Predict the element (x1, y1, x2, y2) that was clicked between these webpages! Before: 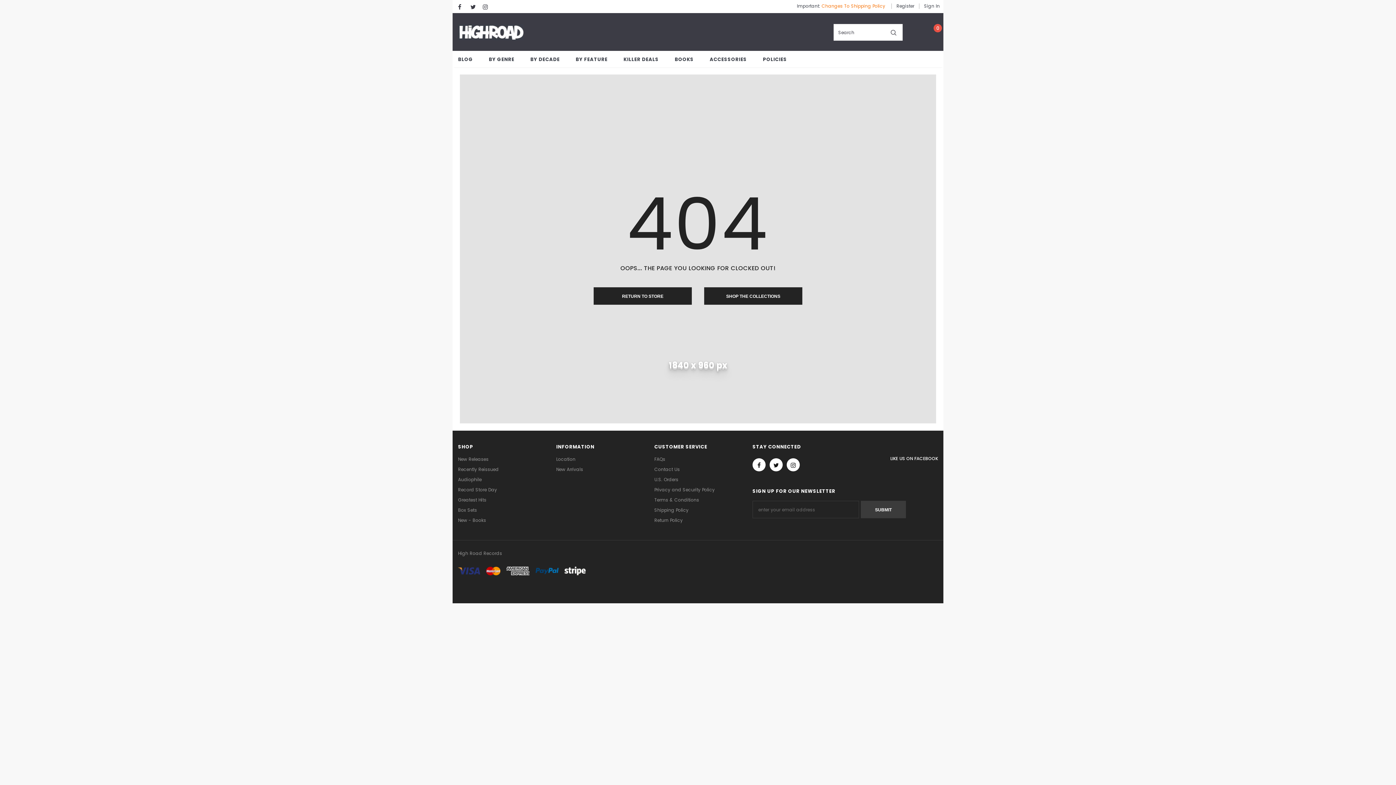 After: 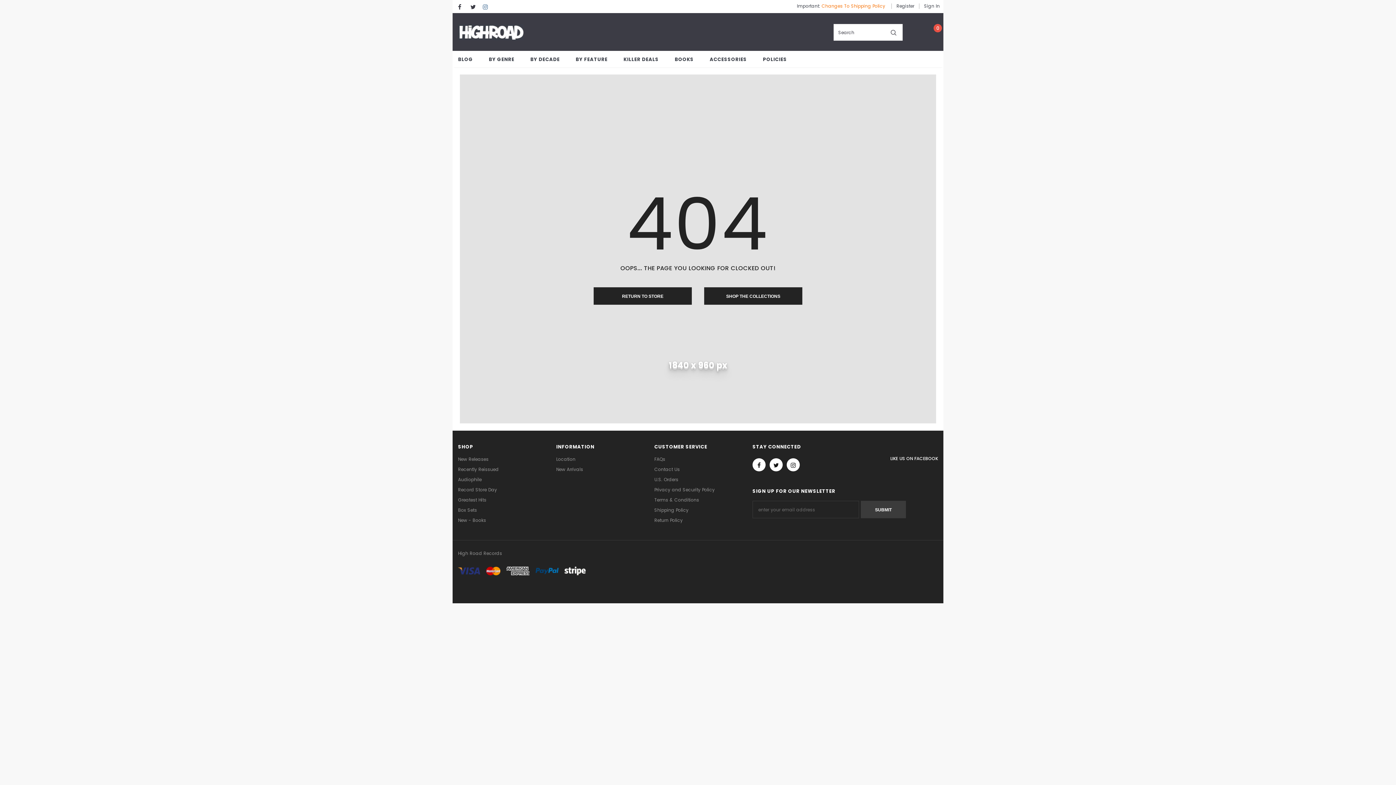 Action: bbox: (482, 2, 492, 11)